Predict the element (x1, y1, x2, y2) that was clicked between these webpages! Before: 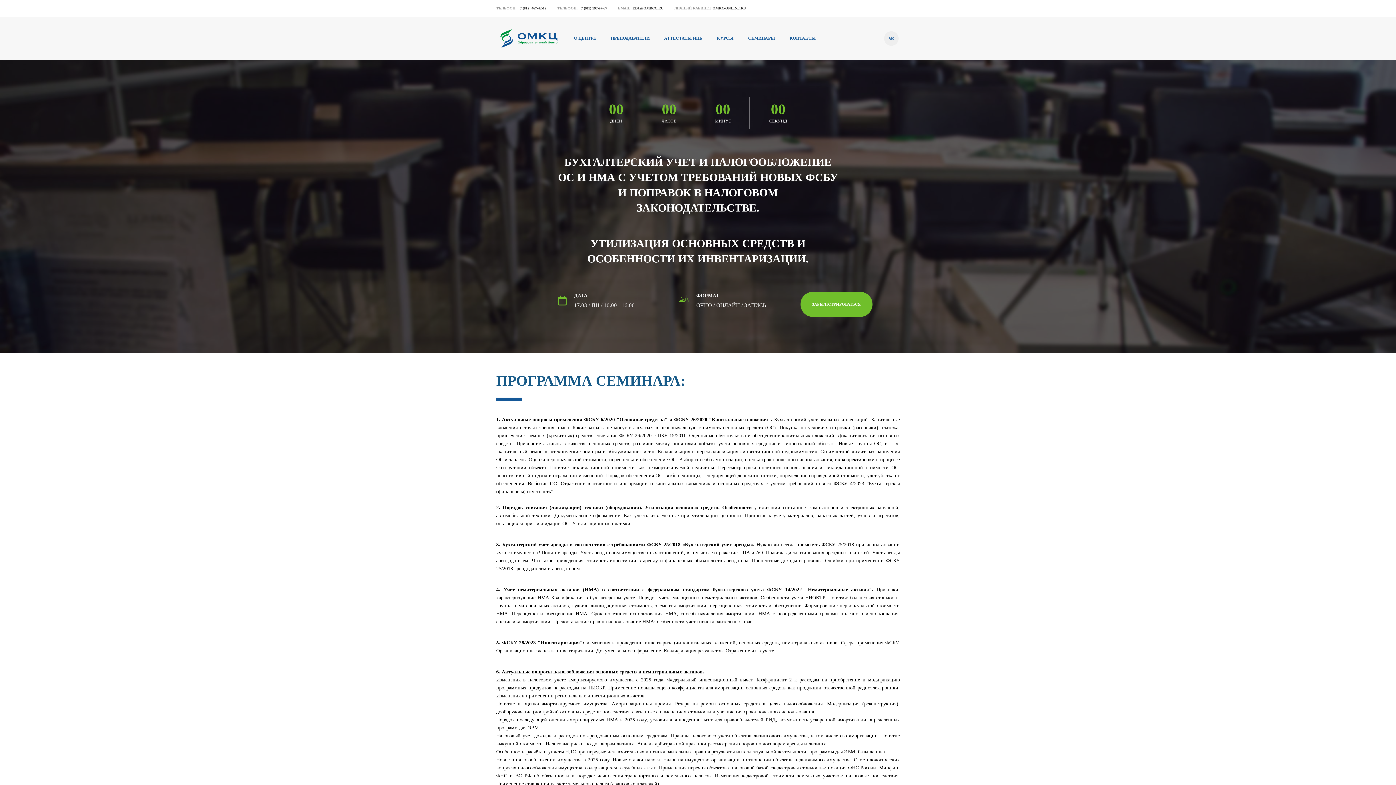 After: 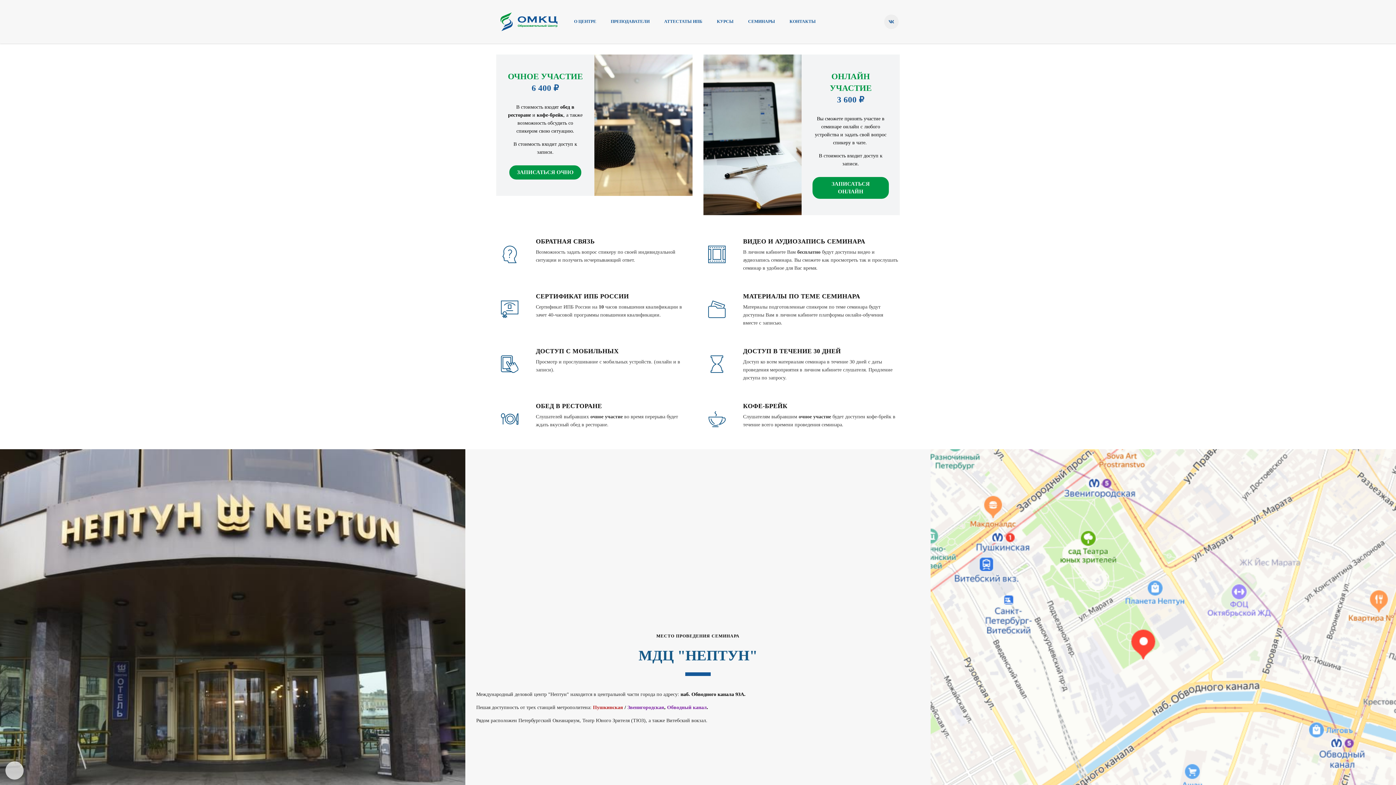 Action: bbox: (800, 291, 872, 317) label: ЗАРЕГИСТРИРОВАТЬСЯ